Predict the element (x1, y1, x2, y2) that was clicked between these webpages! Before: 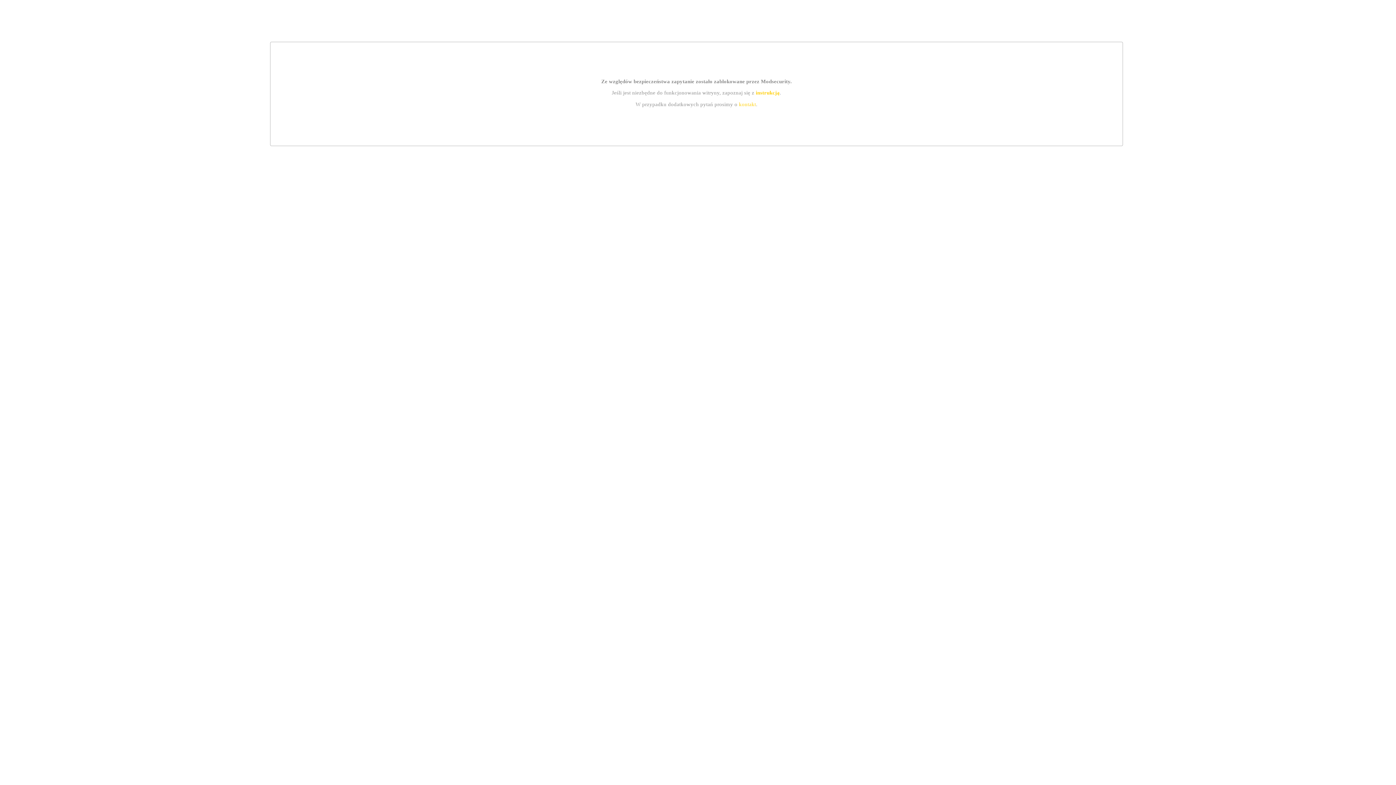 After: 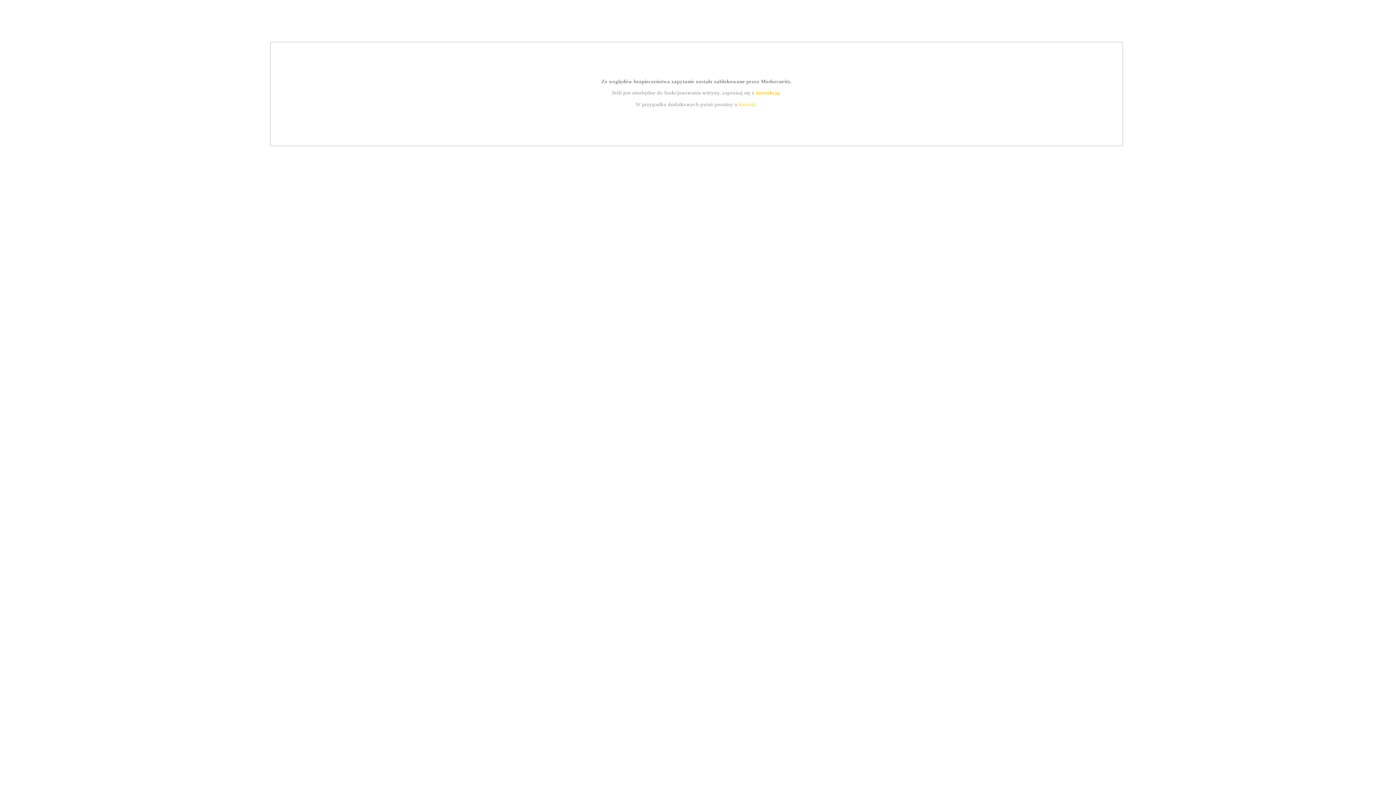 Action: label: kontakt bbox: (739, 101, 756, 107)